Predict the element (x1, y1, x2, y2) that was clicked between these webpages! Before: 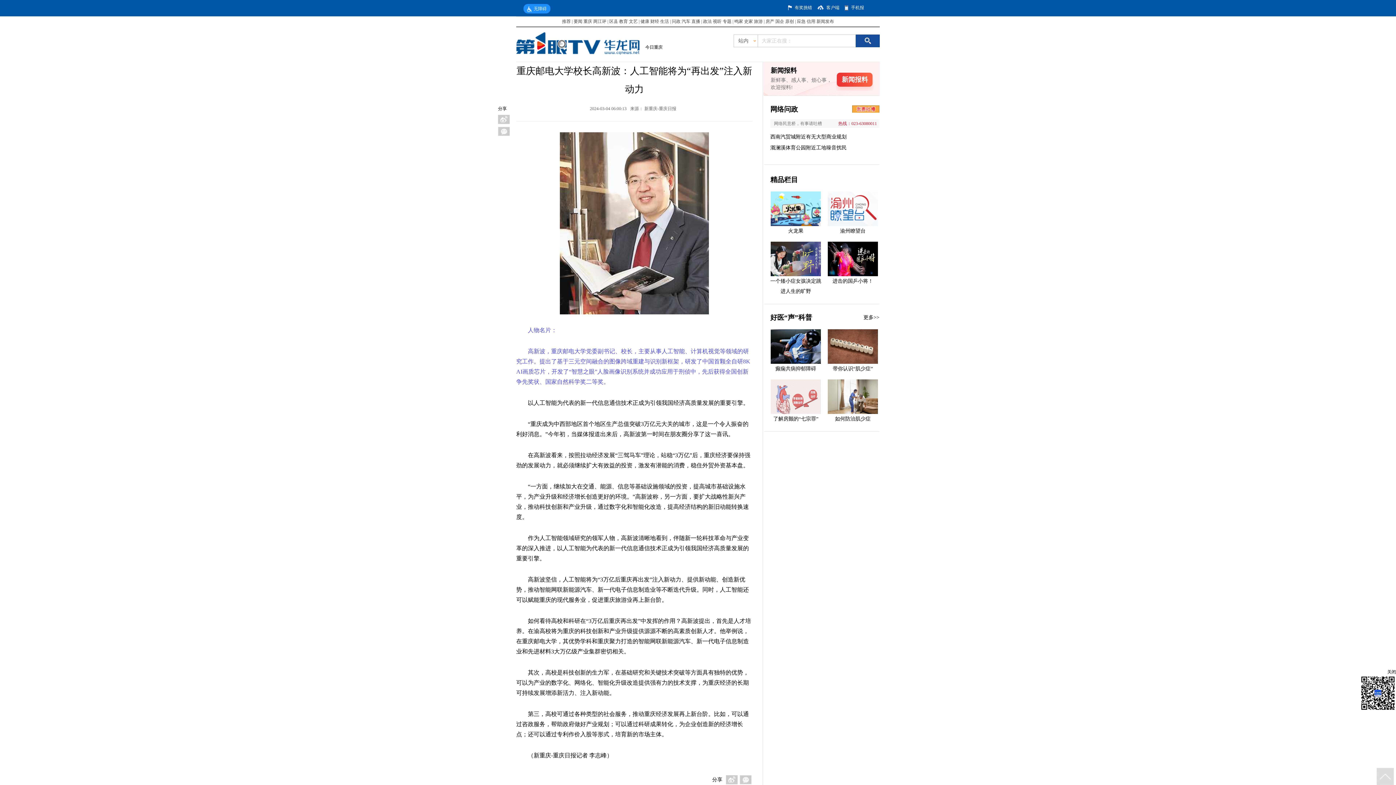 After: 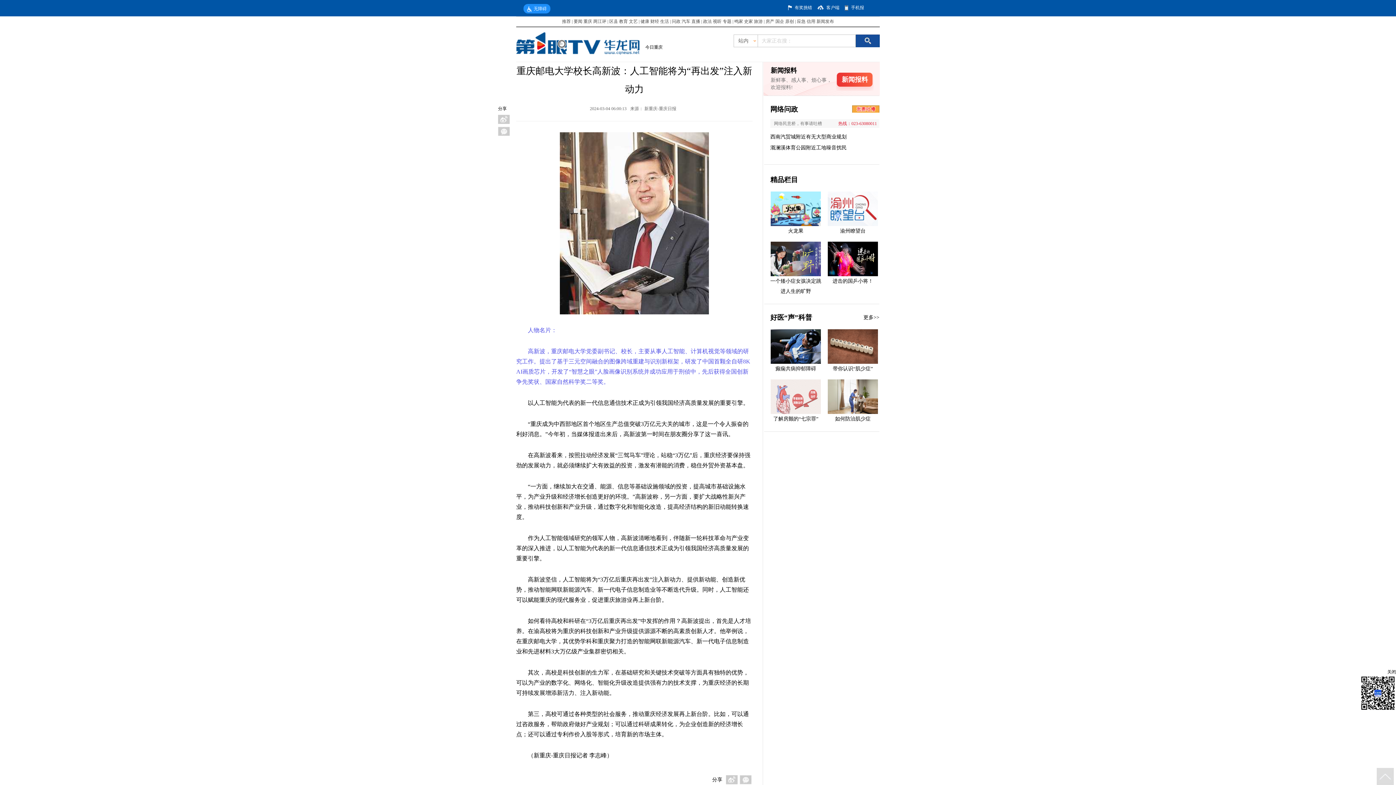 Action: bbox: (770, 272, 821, 277)